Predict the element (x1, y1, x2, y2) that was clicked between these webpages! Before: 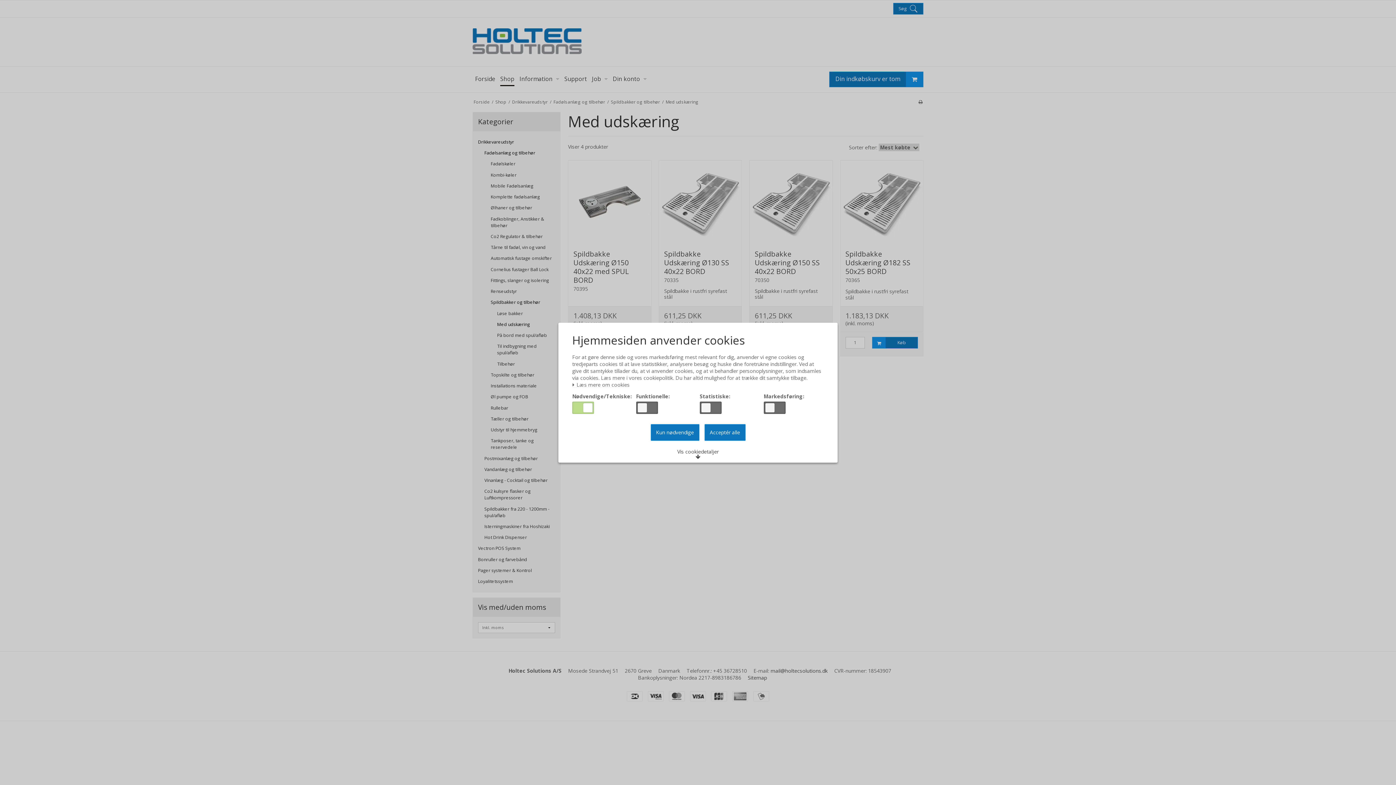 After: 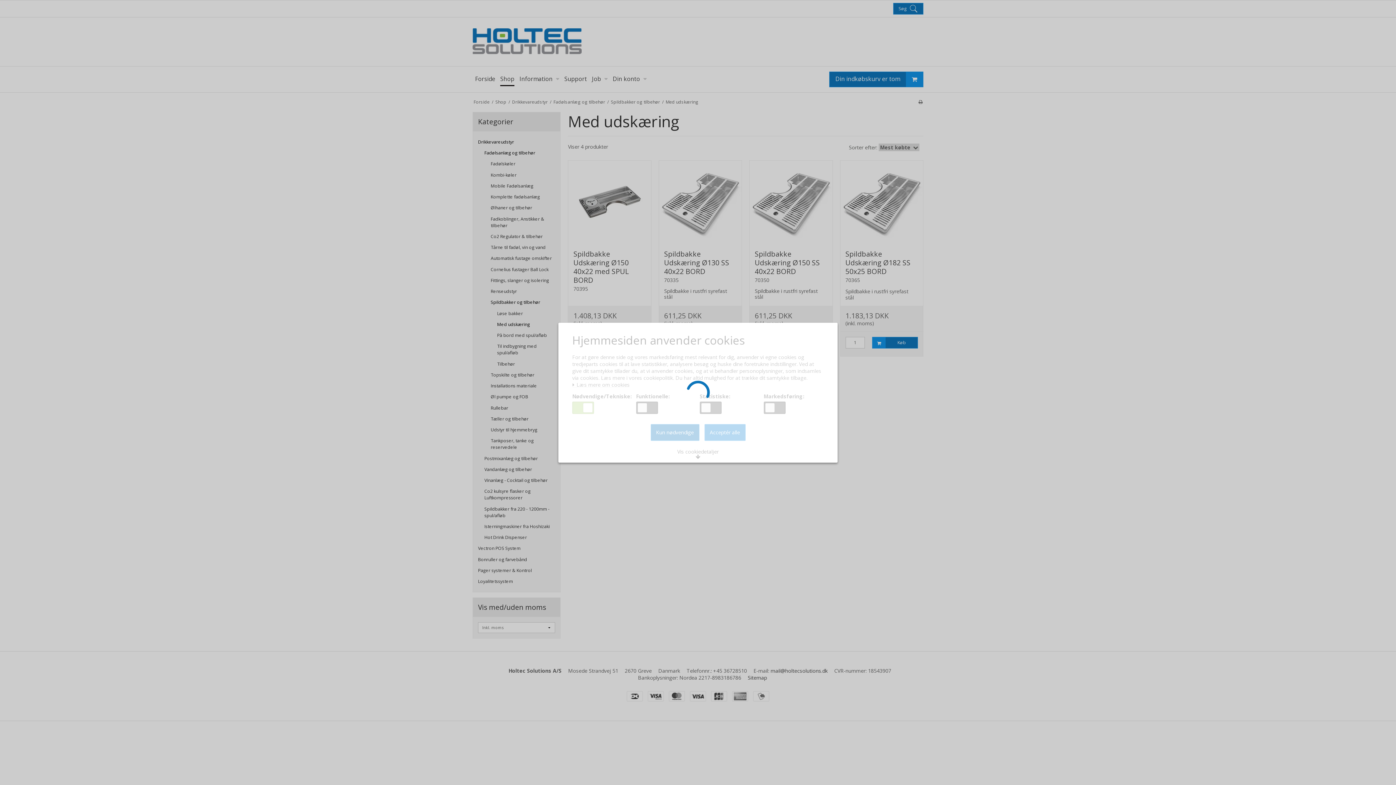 Action: bbox: (704, 424, 745, 440) label: Acceptér alle